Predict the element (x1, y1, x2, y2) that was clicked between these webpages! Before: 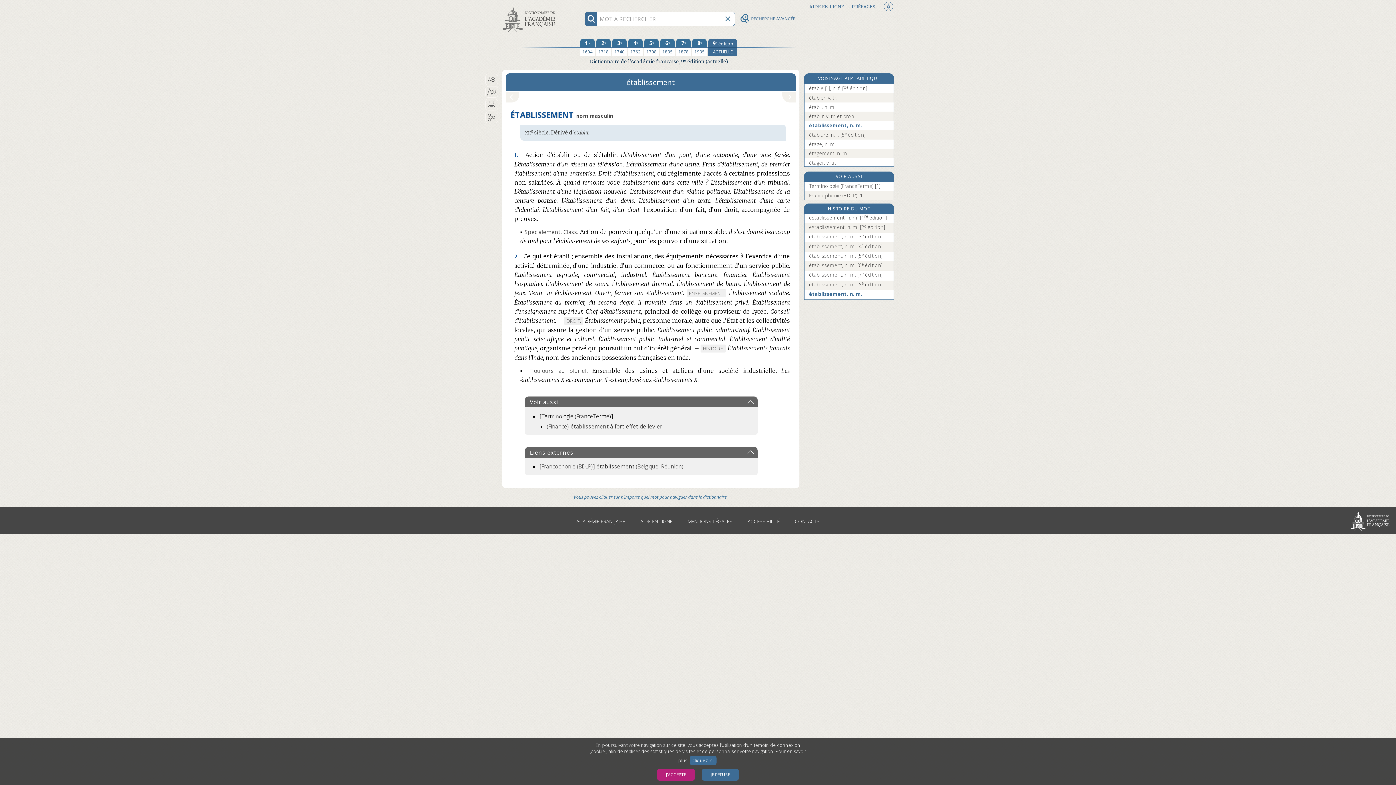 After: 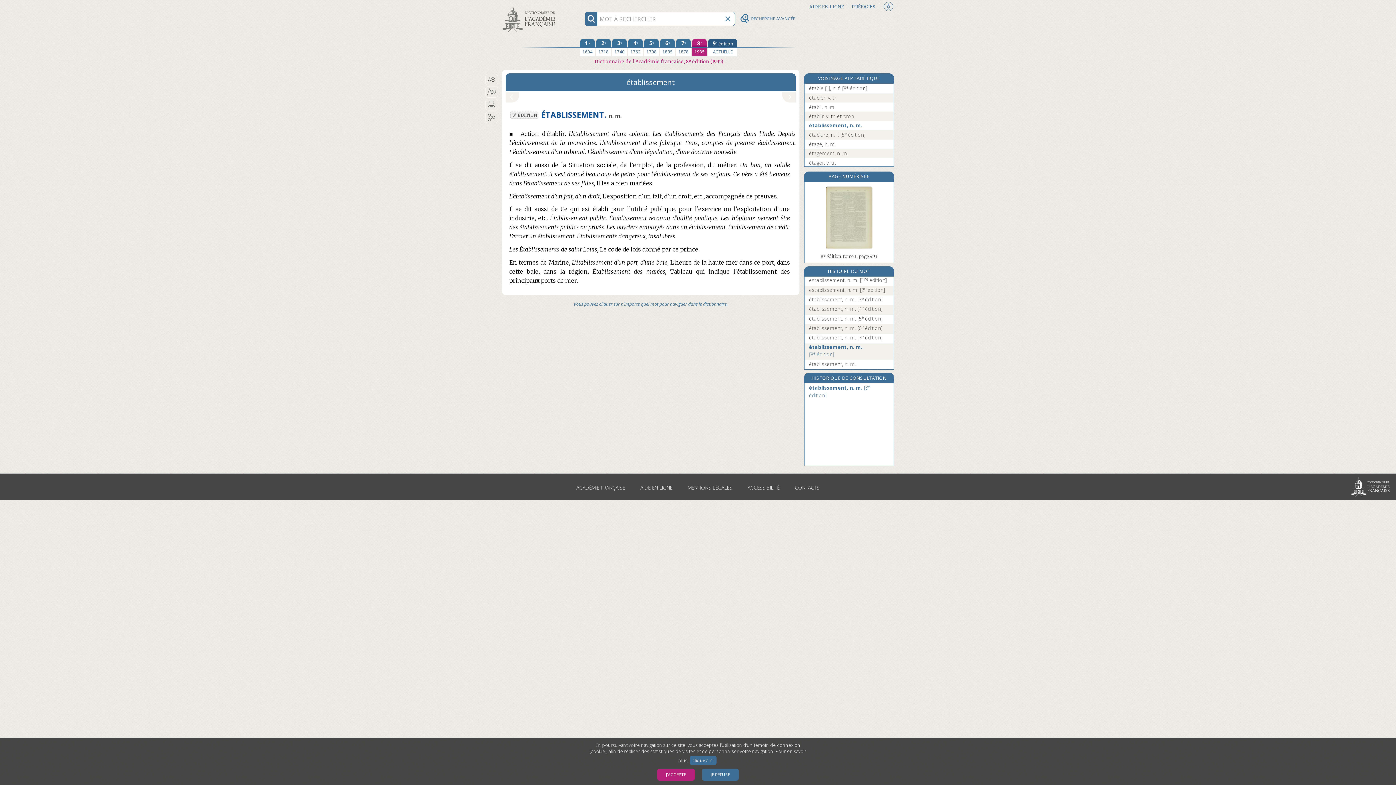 Action: label: établissement, n. m. [8e édition] bbox: (809, 281, 888, 288)